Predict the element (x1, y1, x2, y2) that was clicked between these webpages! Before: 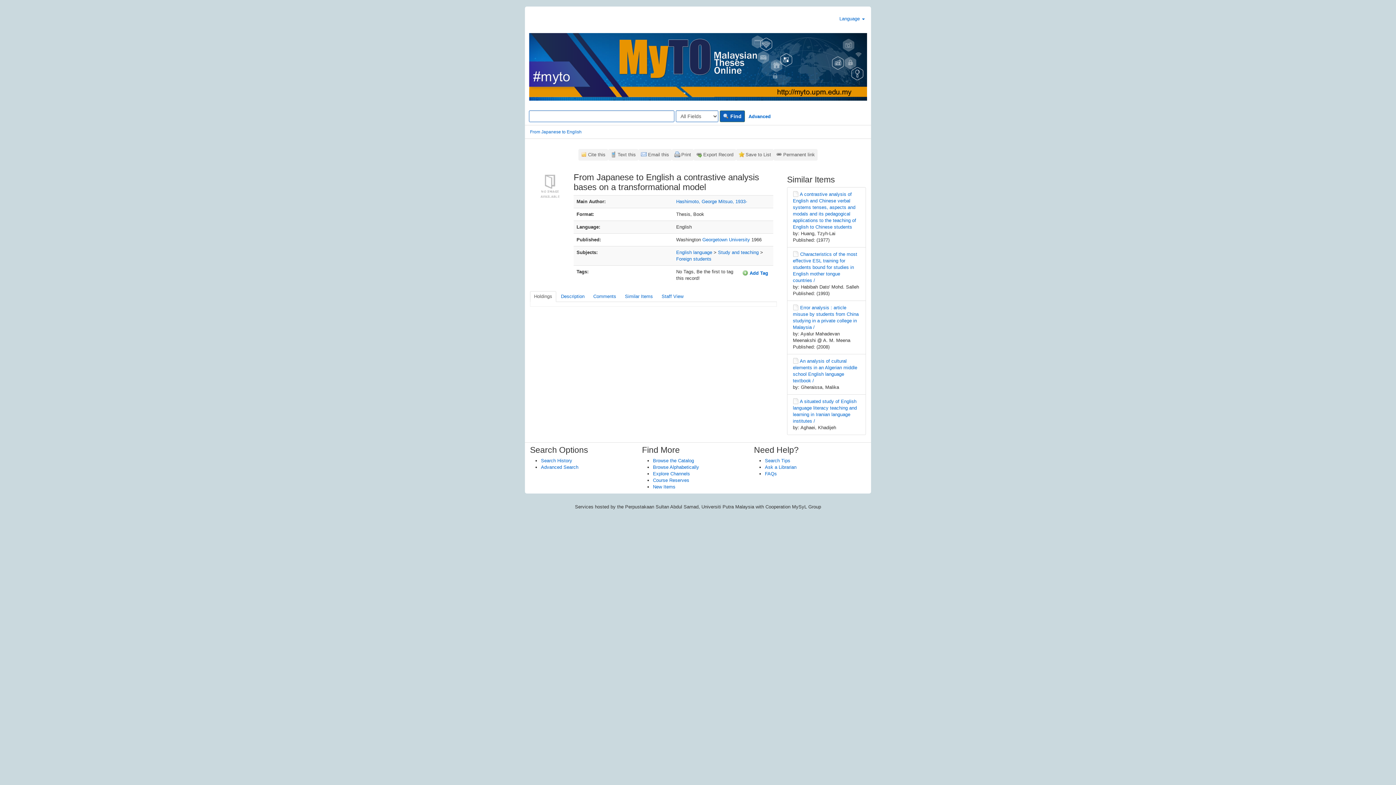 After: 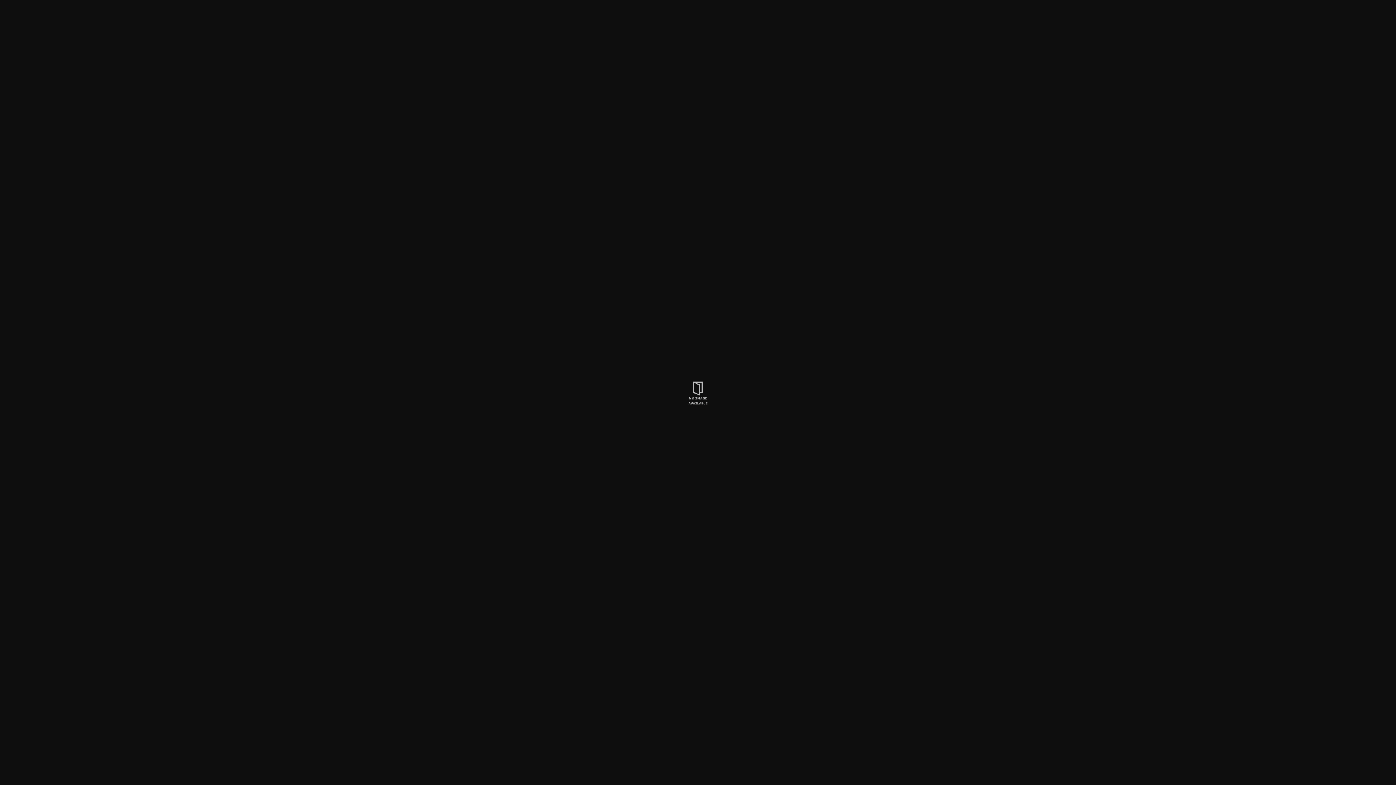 Action: bbox: (533, 172, 566, 199)